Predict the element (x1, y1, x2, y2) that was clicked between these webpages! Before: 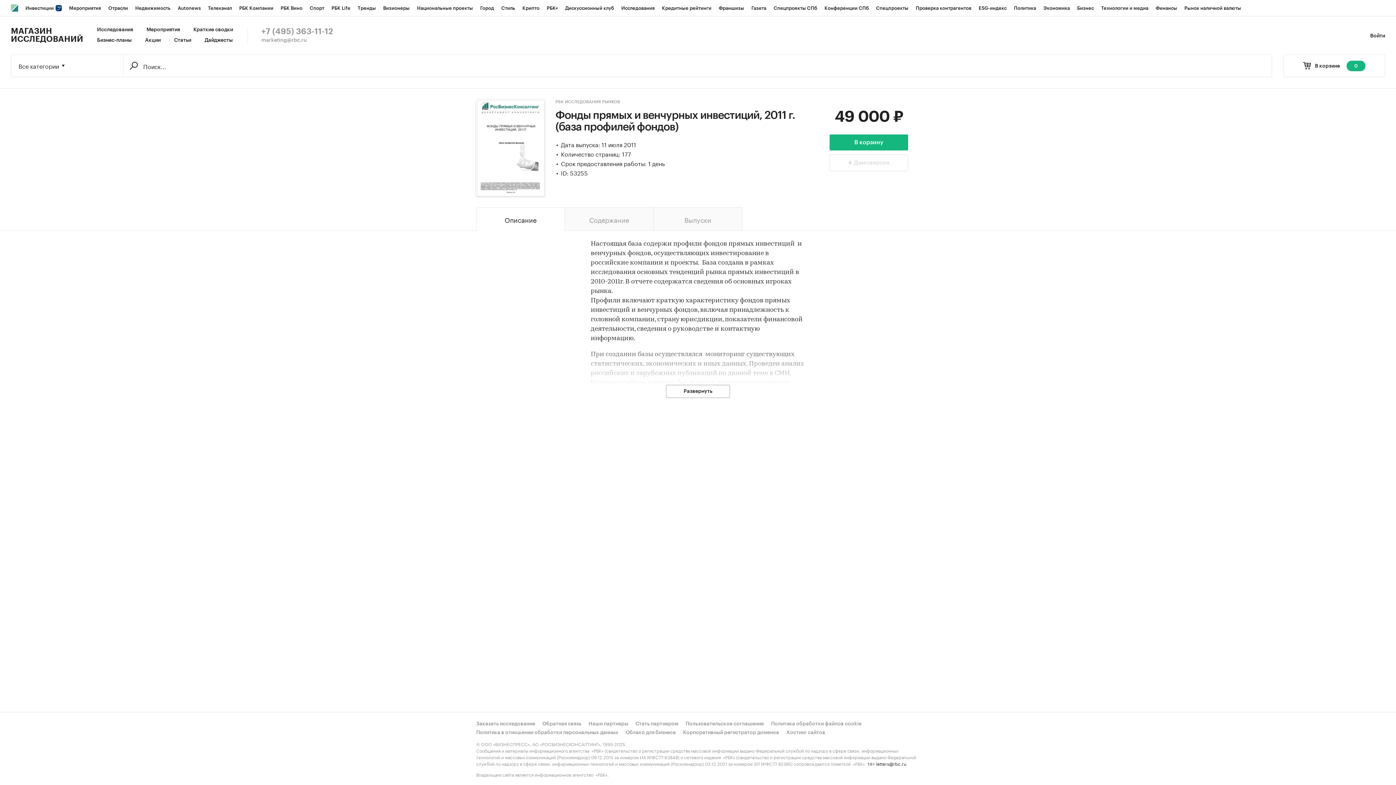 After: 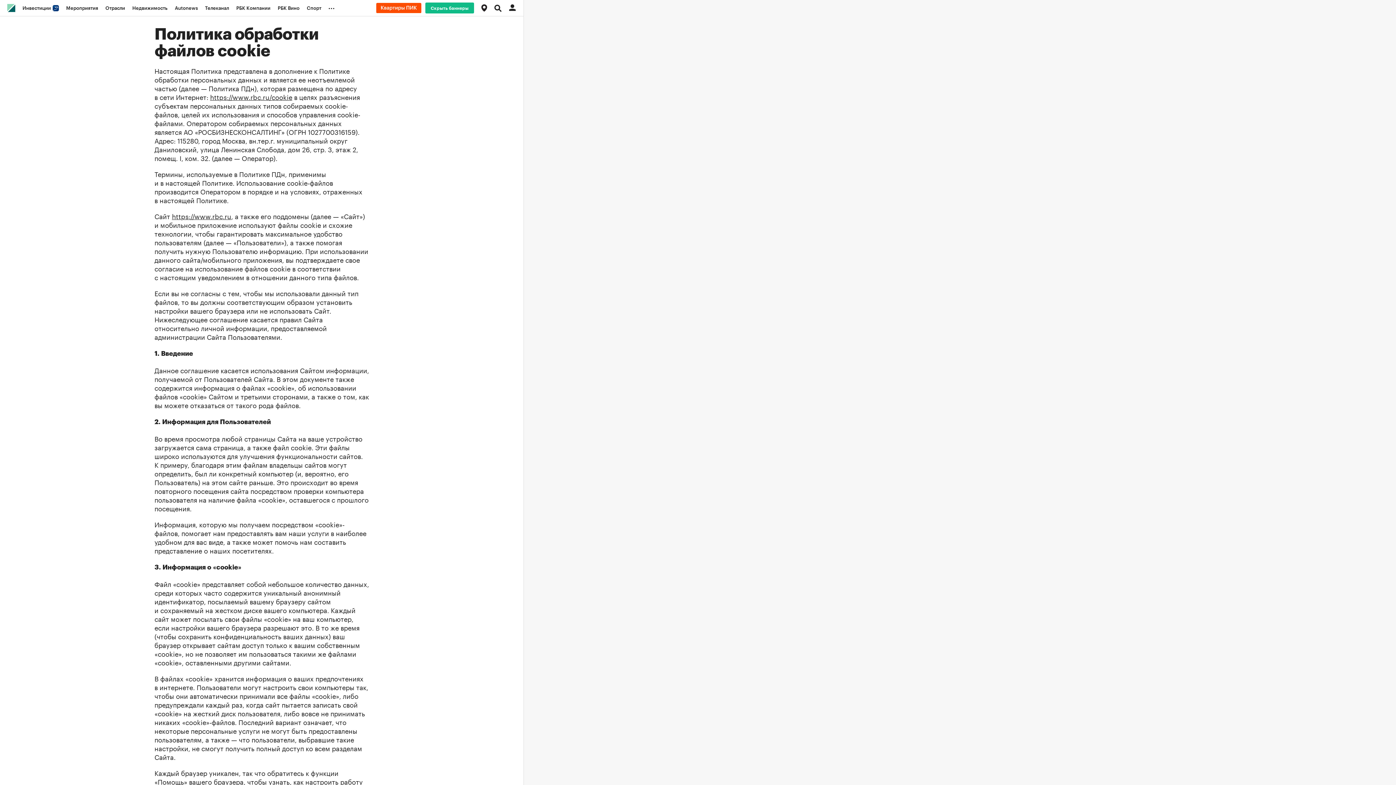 Action: label: Политика обработки файлов cookie bbox: (771, 720, 861, 728)